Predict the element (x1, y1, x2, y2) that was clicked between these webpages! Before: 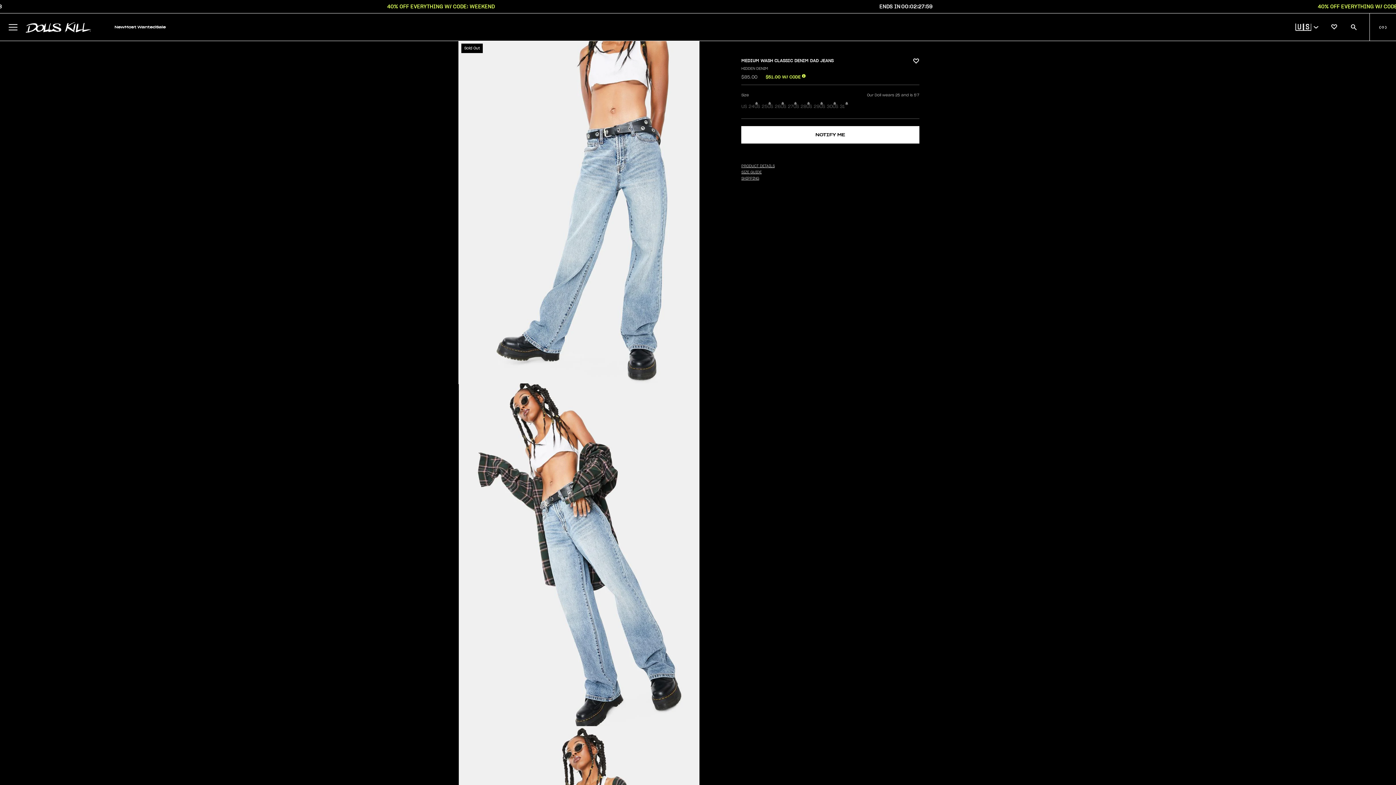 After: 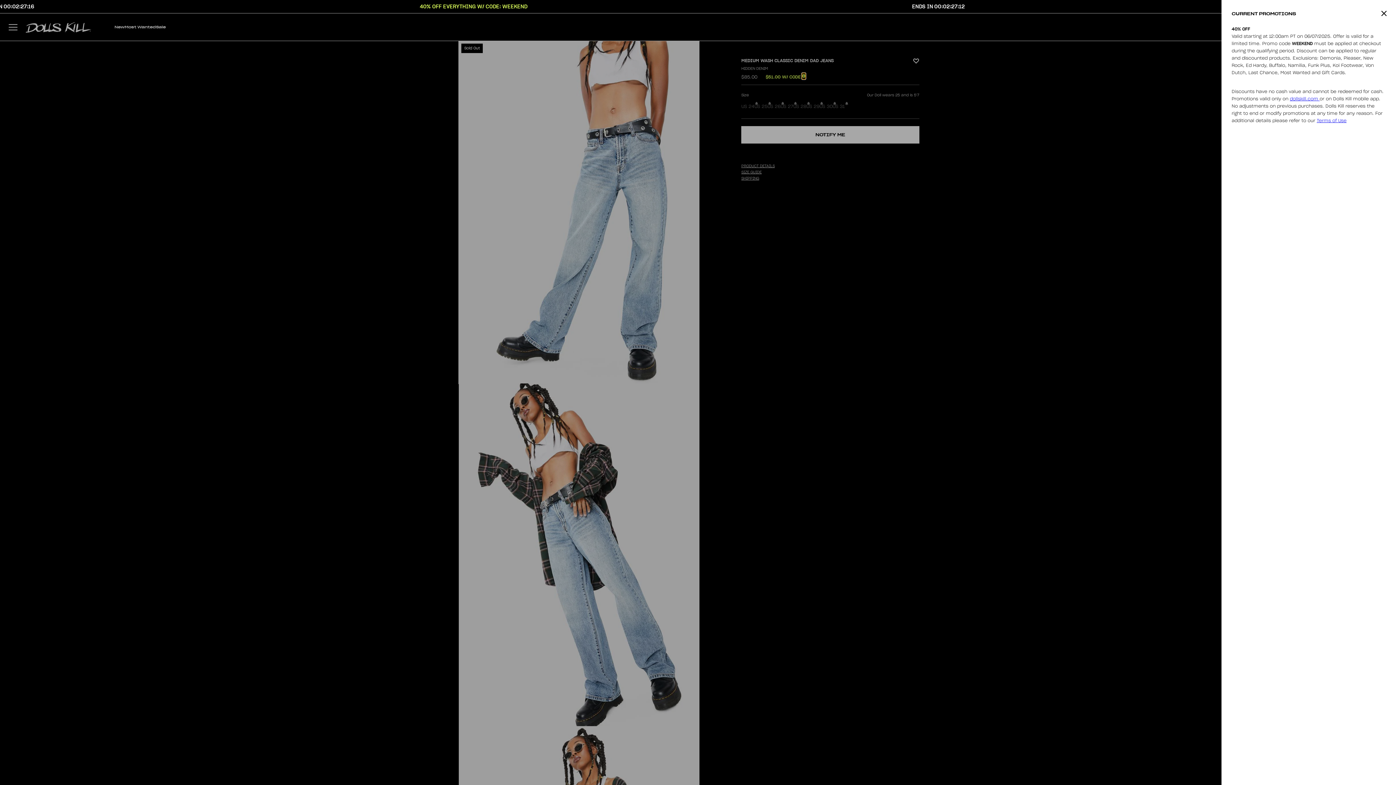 Action: bbox: (802, 73, 805, 79)